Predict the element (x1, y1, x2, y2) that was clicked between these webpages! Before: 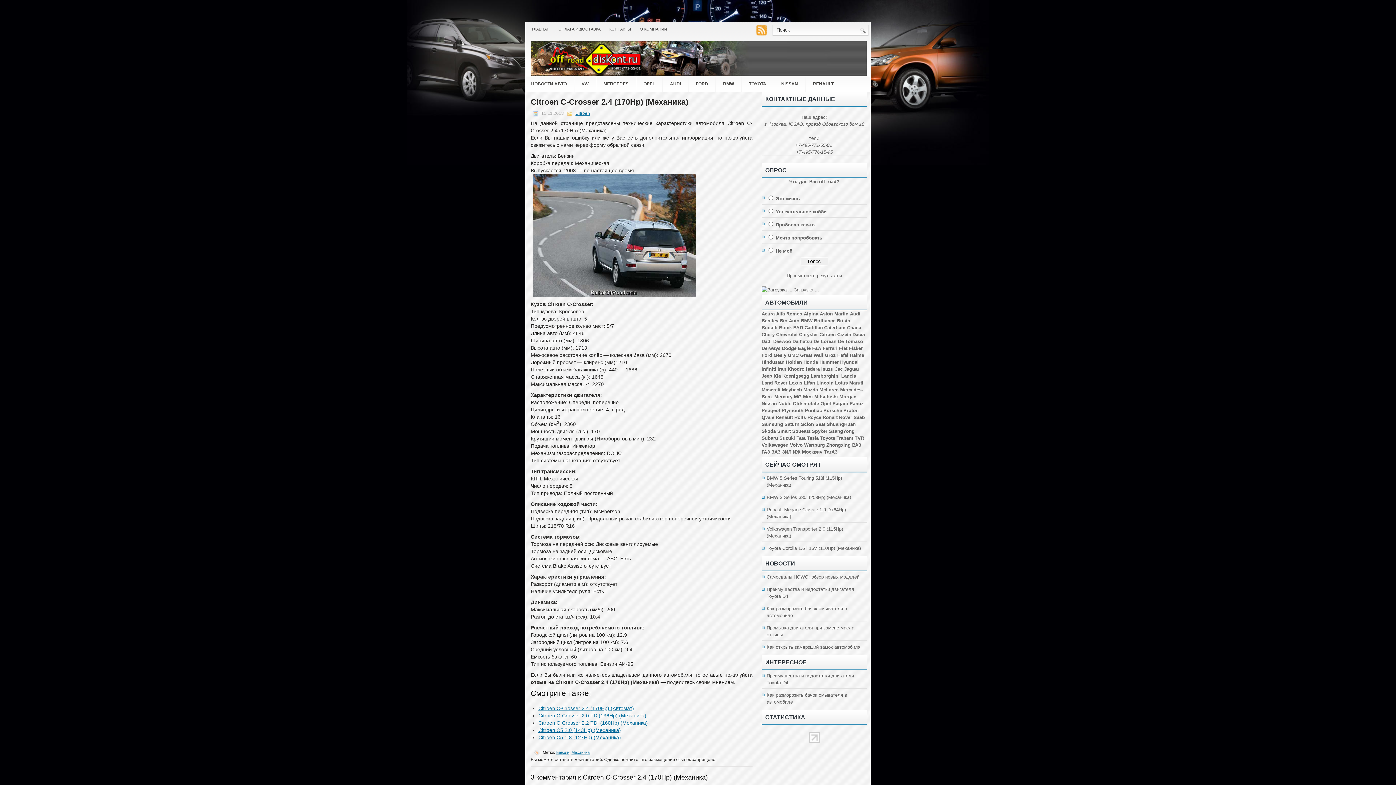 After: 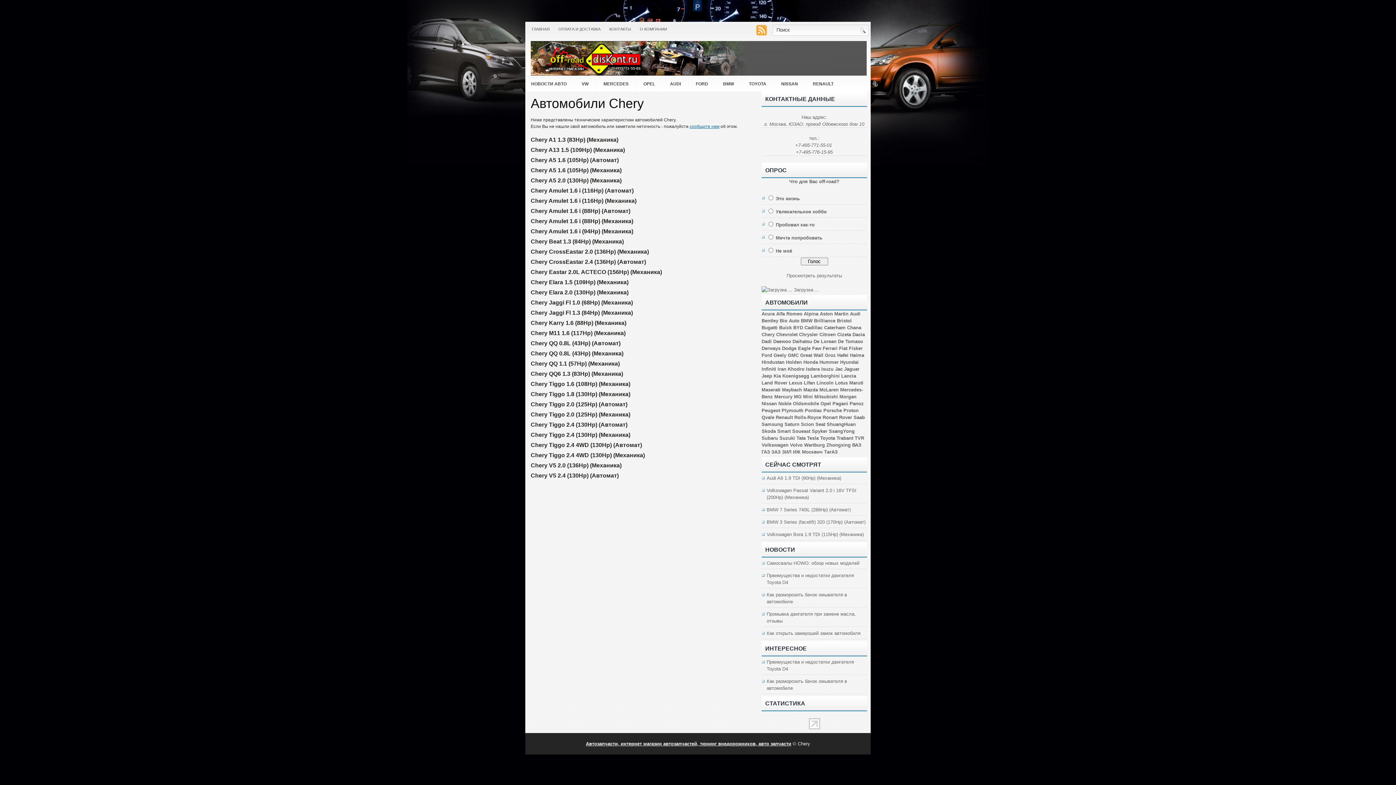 Action: label: Chery bbox: (761, 331, 774, 337)